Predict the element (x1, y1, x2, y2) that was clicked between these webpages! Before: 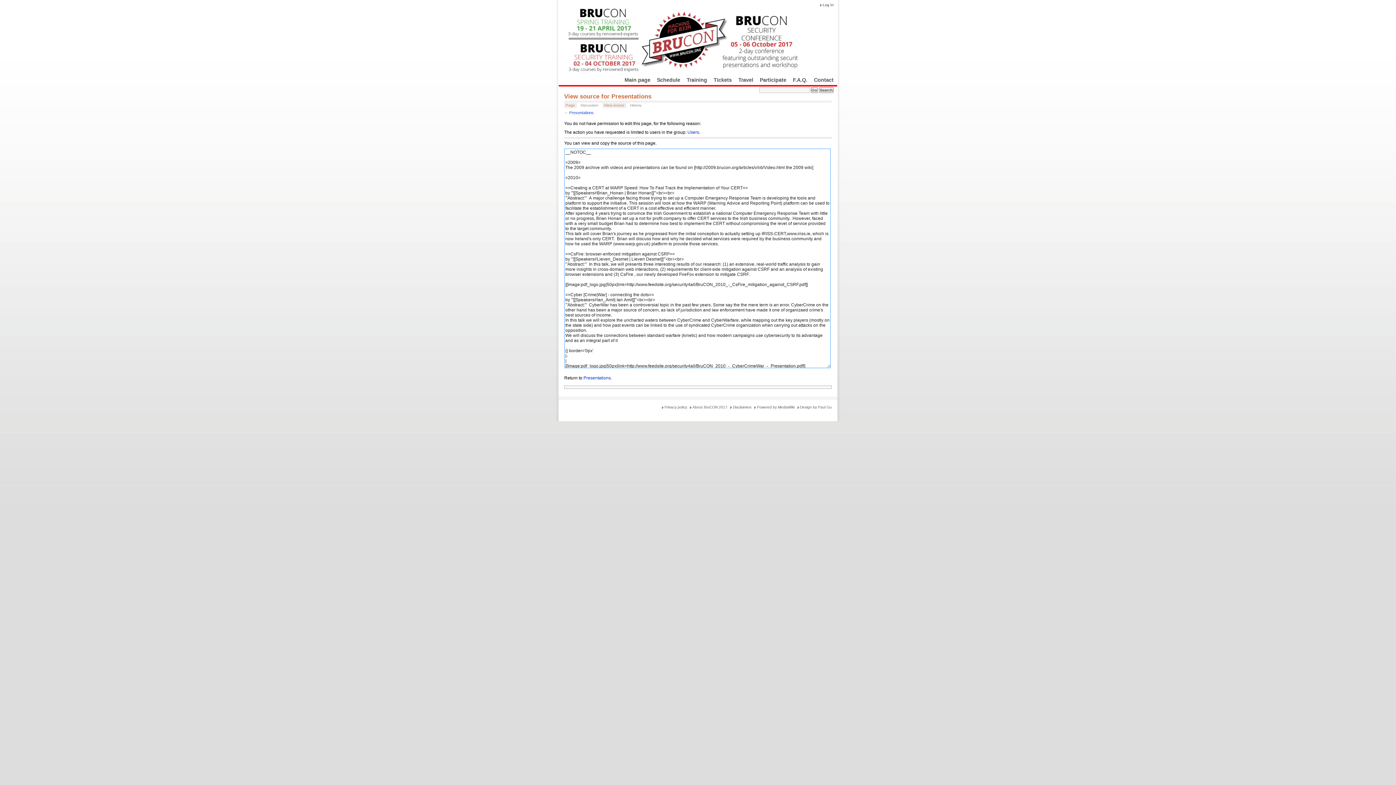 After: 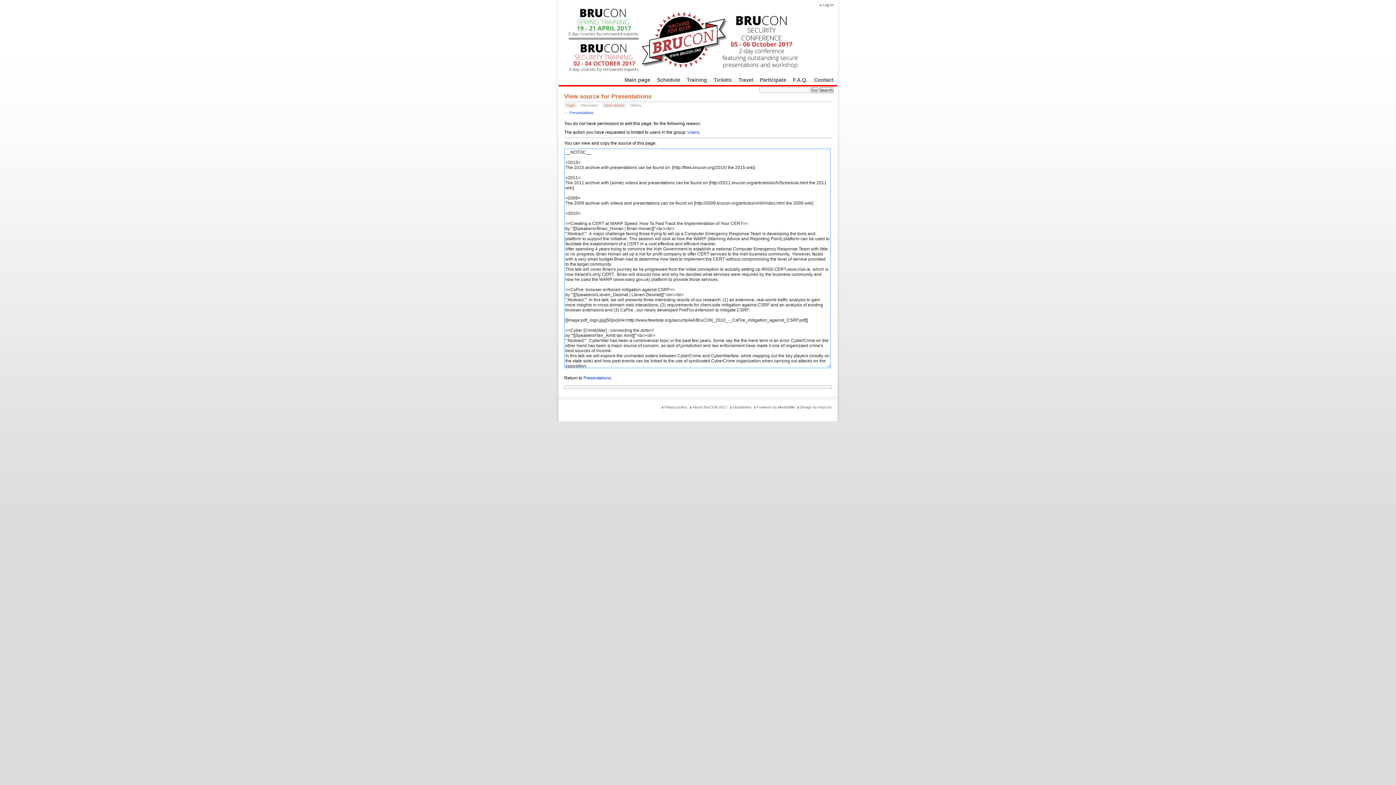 Action: bbox: (602, 103, 626, 108) label: View source